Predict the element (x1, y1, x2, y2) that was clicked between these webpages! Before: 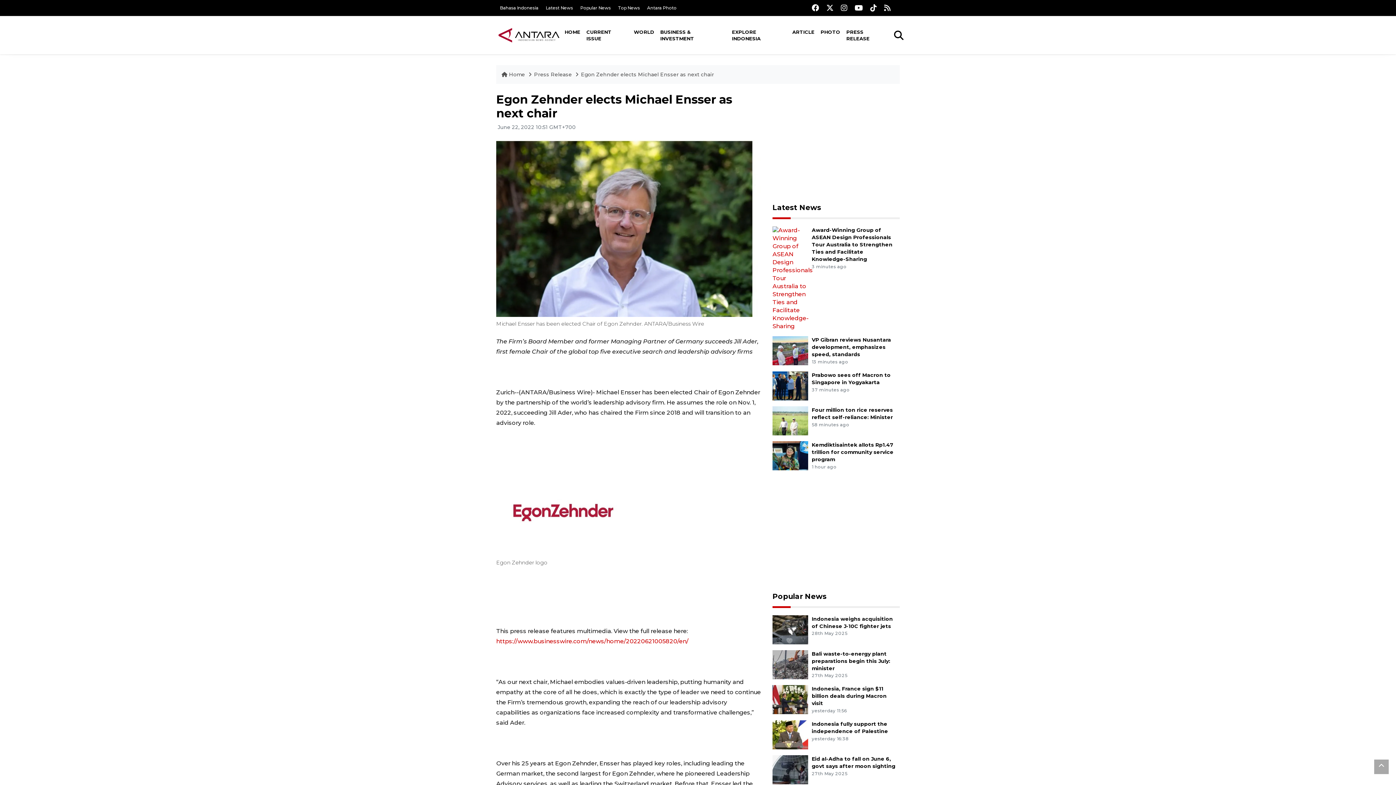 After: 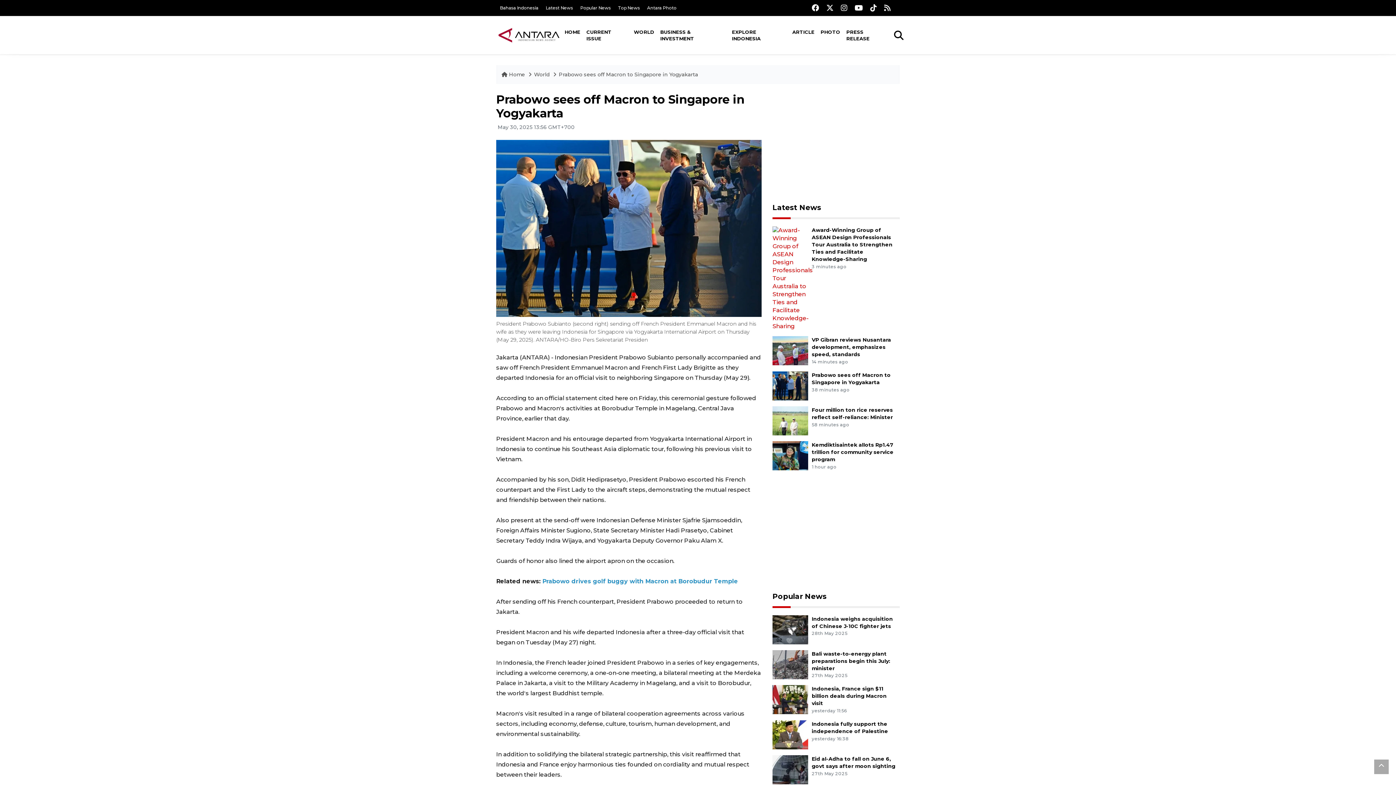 Action: bbox: (772, 382, 808, 389)